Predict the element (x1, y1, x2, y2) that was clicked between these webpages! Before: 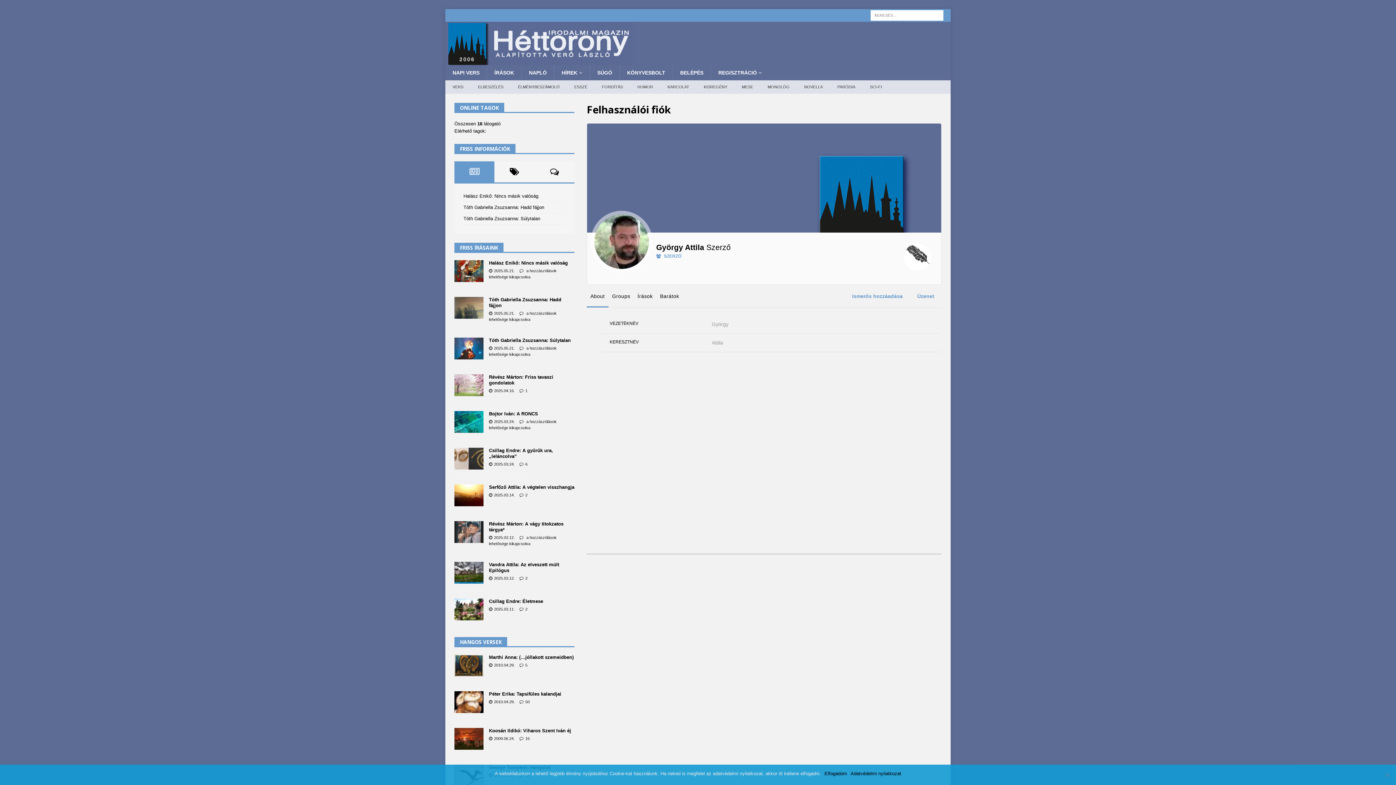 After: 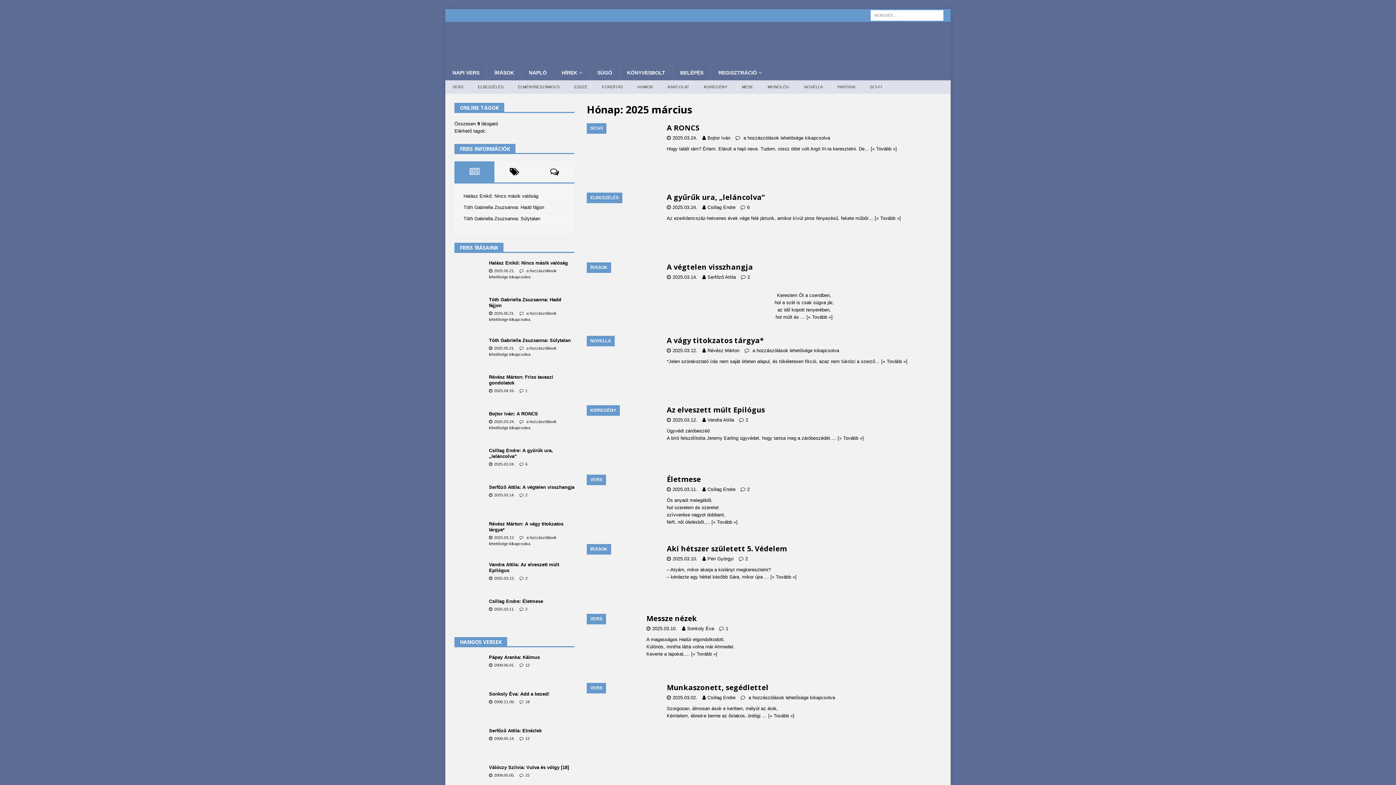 Action: label: 2025.03.24. bbox: (494, 462, 514, 466)